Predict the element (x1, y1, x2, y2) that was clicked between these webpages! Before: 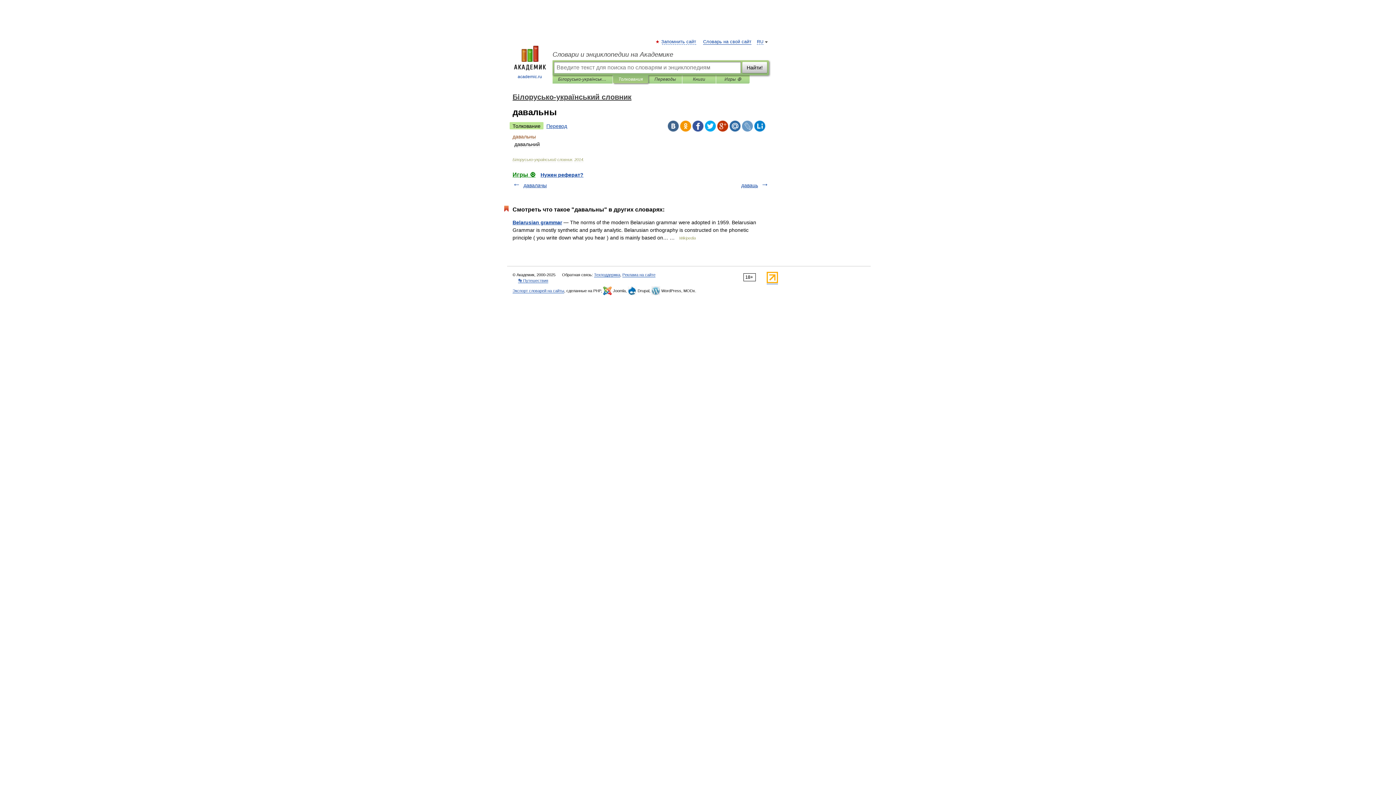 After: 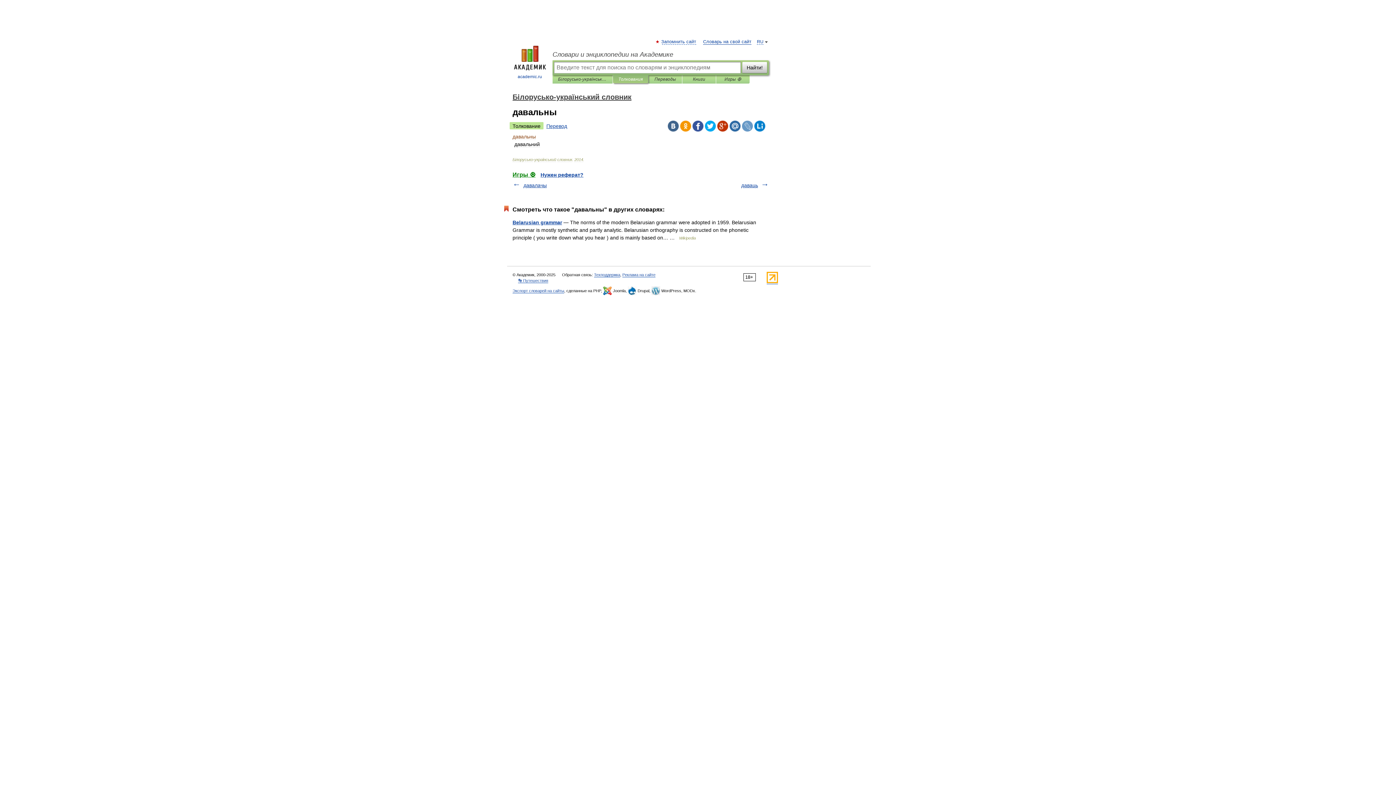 Action: bbox: (729, 120, 740, 131)